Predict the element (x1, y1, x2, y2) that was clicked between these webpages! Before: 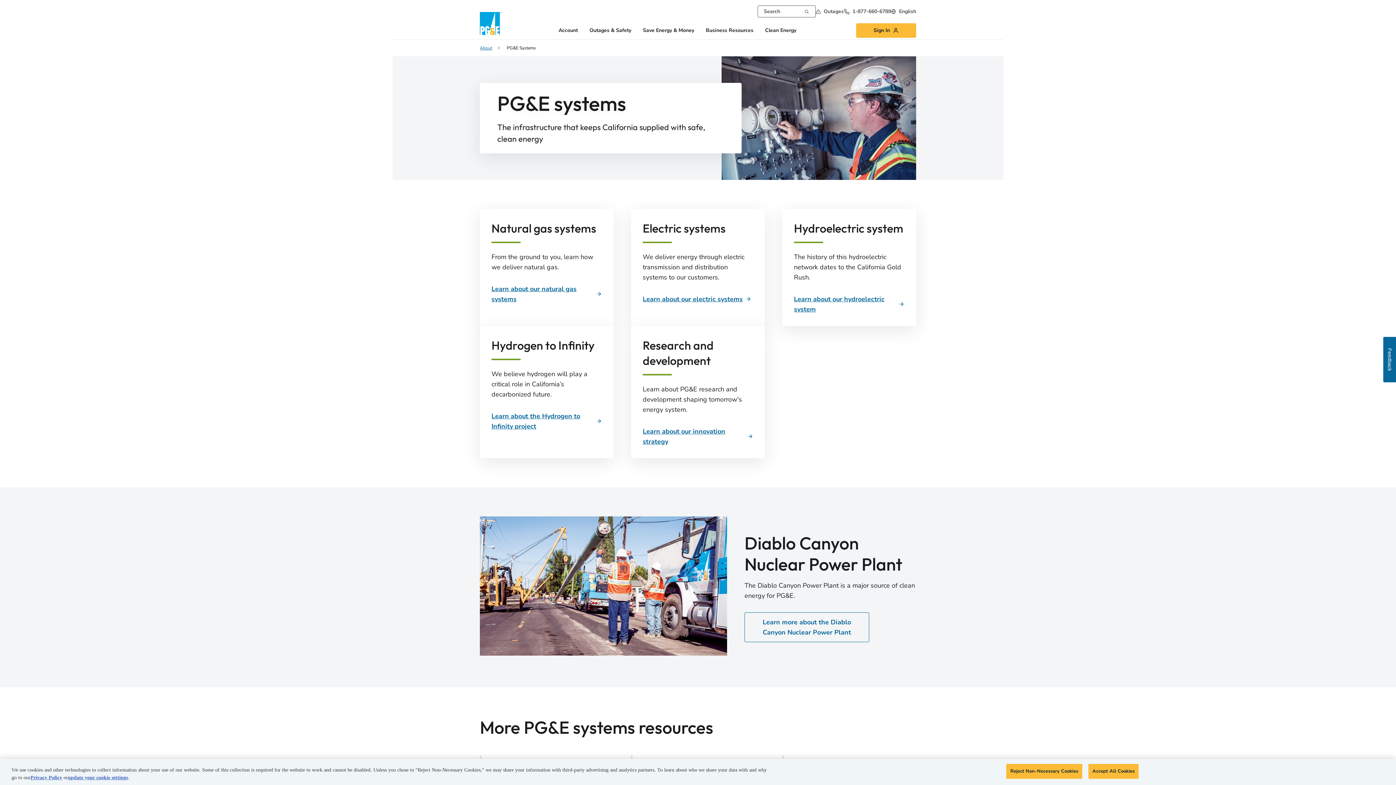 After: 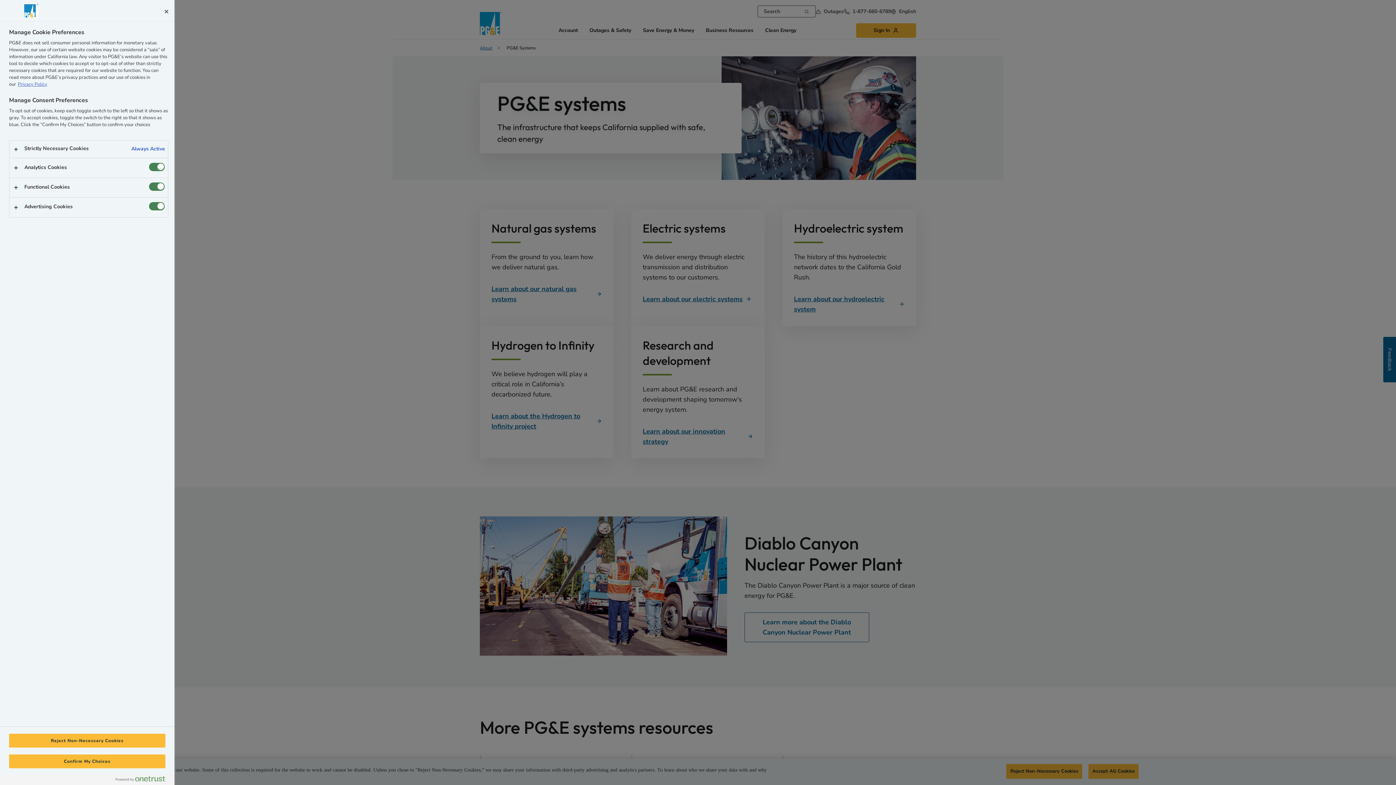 Action: bbox: (68, 775, 128, 780) label: update your cookie settings